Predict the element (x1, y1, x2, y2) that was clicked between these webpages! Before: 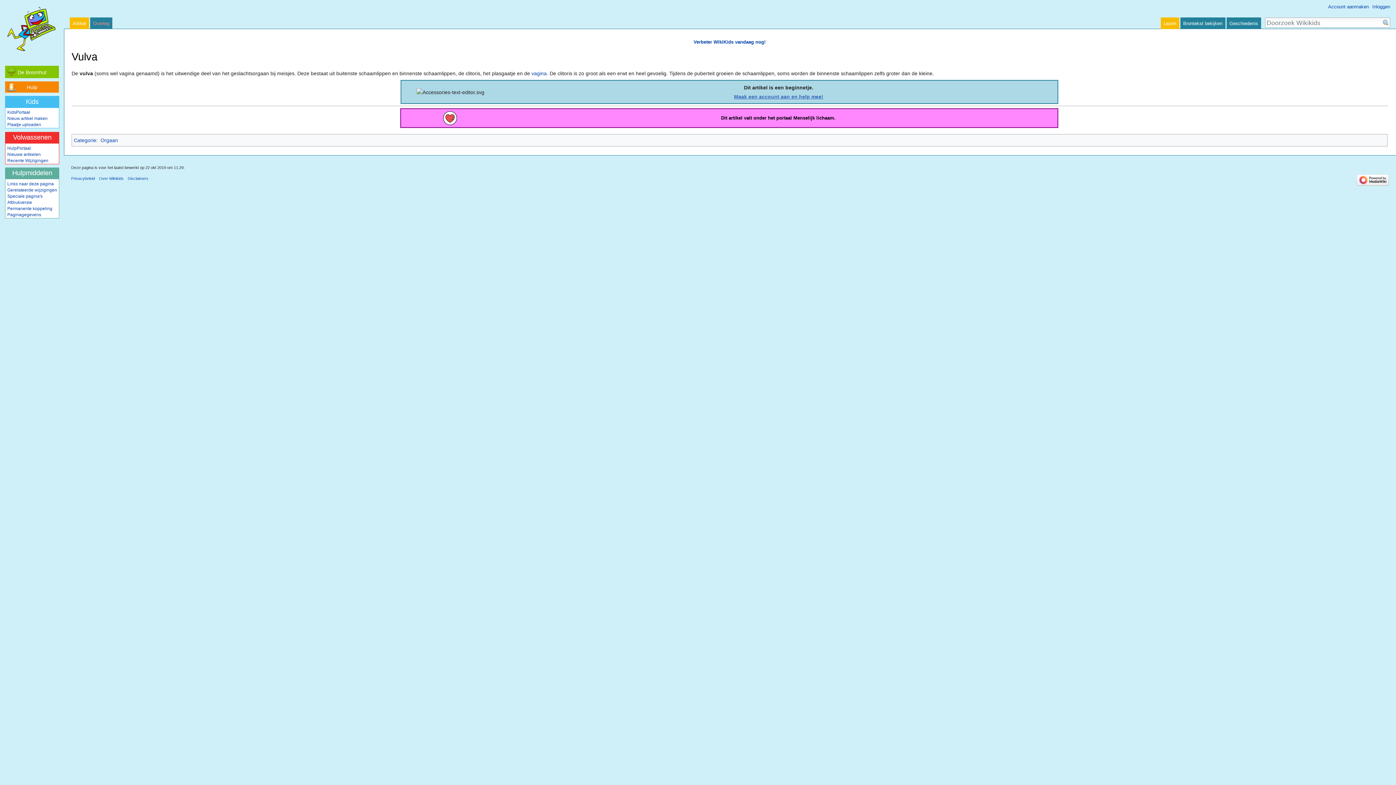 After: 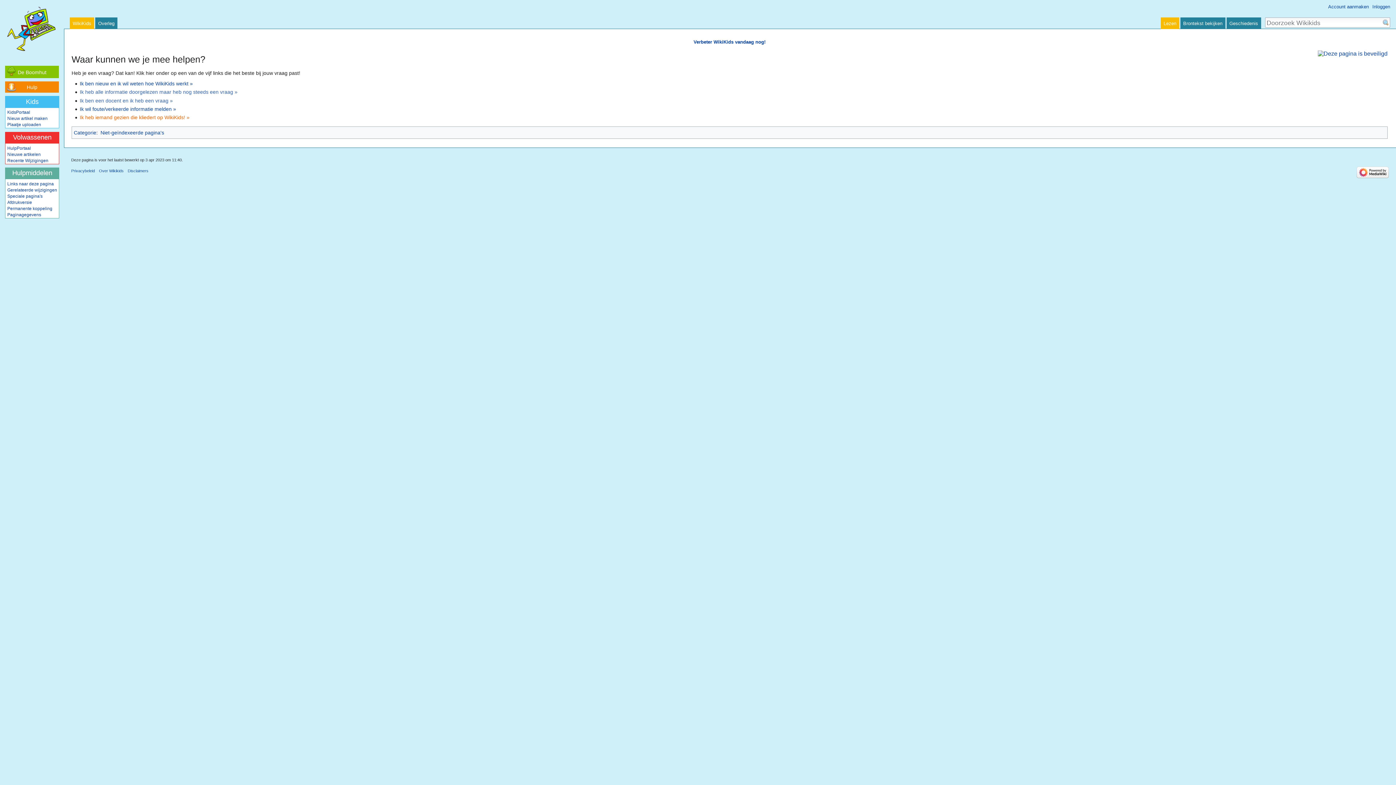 Action: bbox: (26, 84, 37, 90) label: Hulp